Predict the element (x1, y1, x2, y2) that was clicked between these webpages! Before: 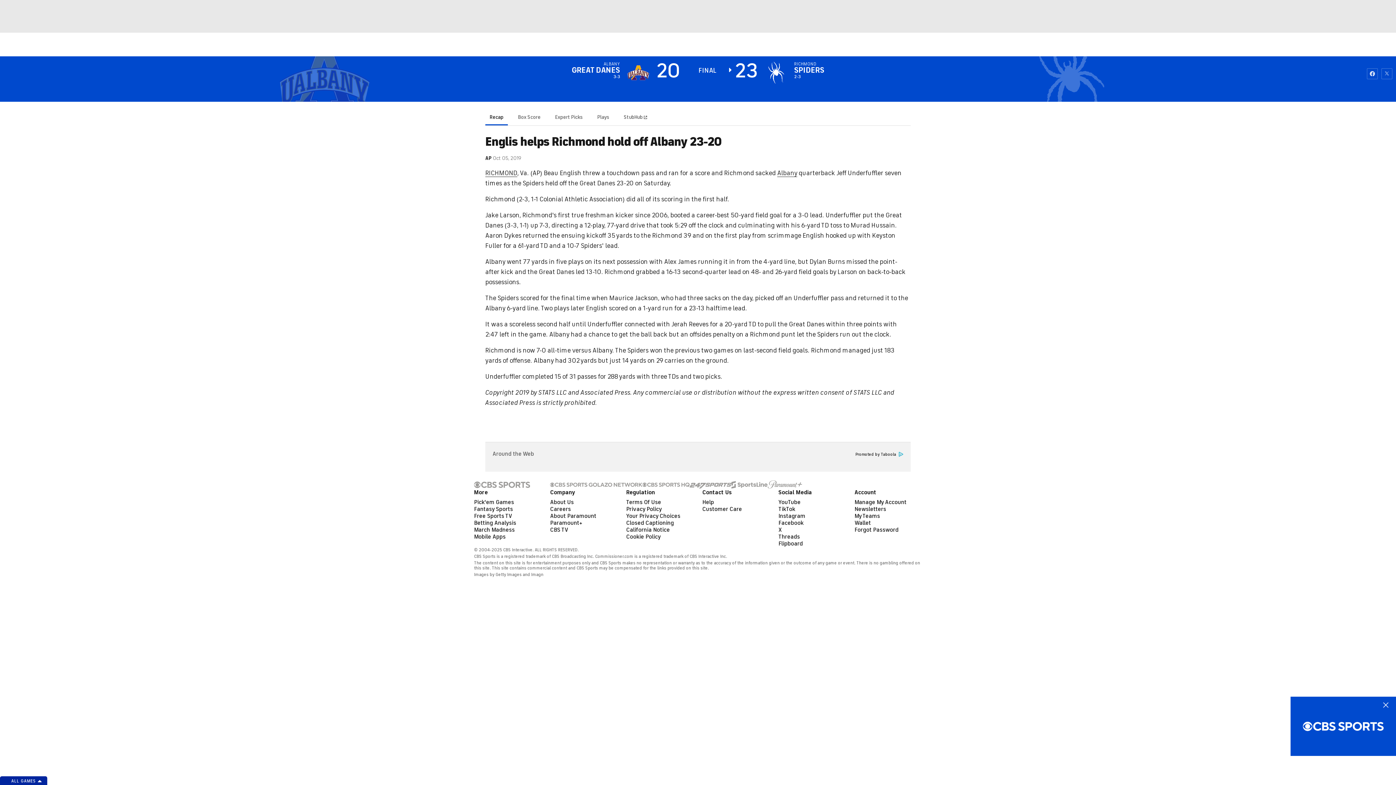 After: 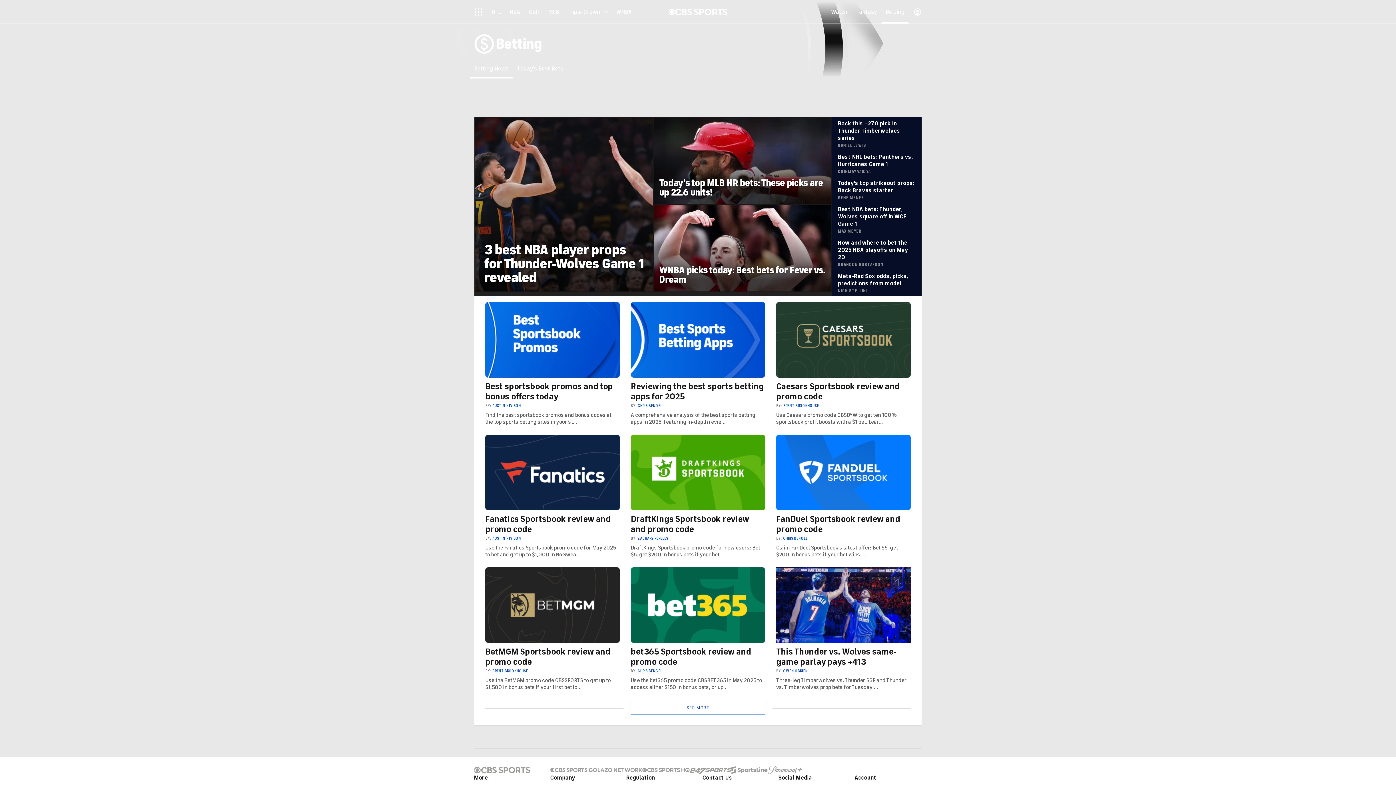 Action: bbox: (474, 519, 516, 526) label: Betting Analysis